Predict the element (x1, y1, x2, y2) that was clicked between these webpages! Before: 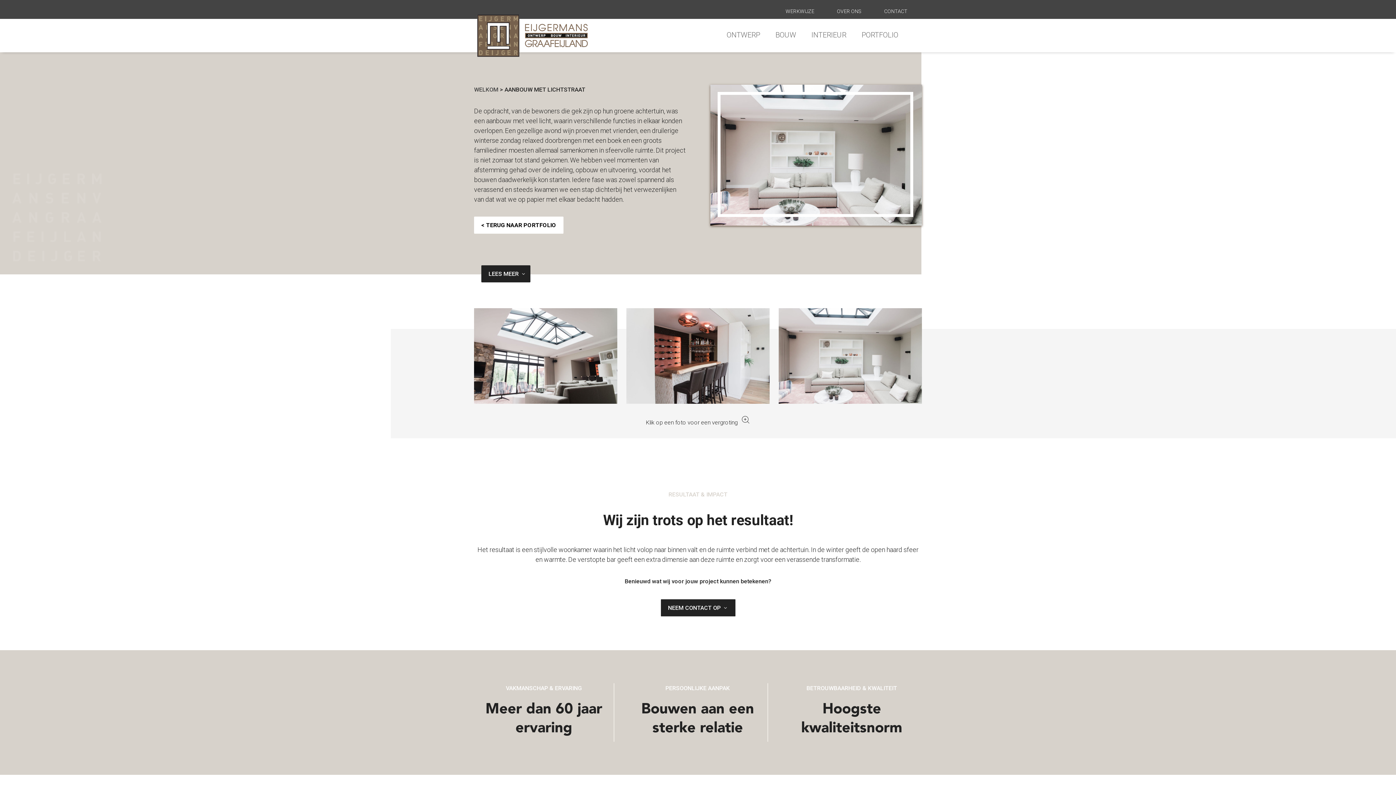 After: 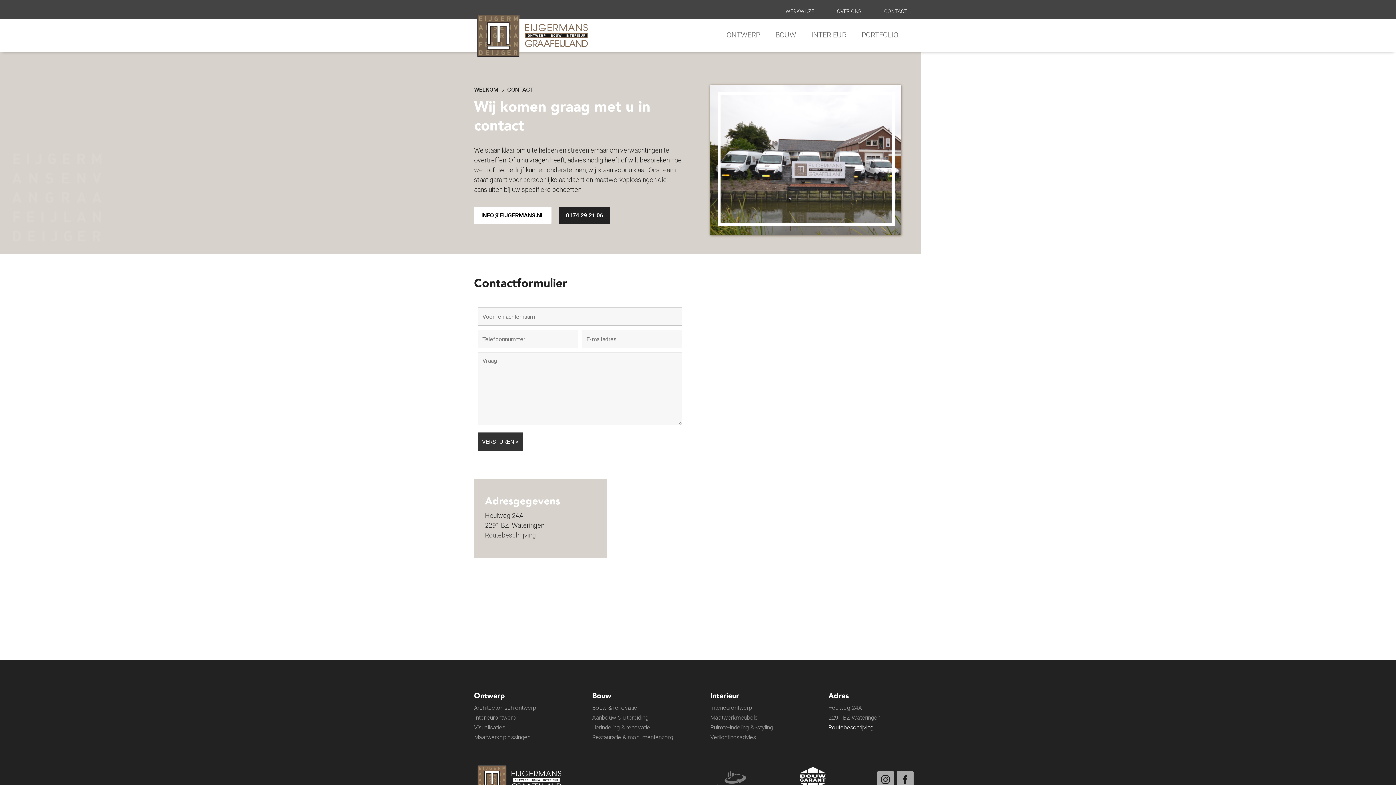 Action: label: CONTACT bbox: (884, 8, 922, 16)